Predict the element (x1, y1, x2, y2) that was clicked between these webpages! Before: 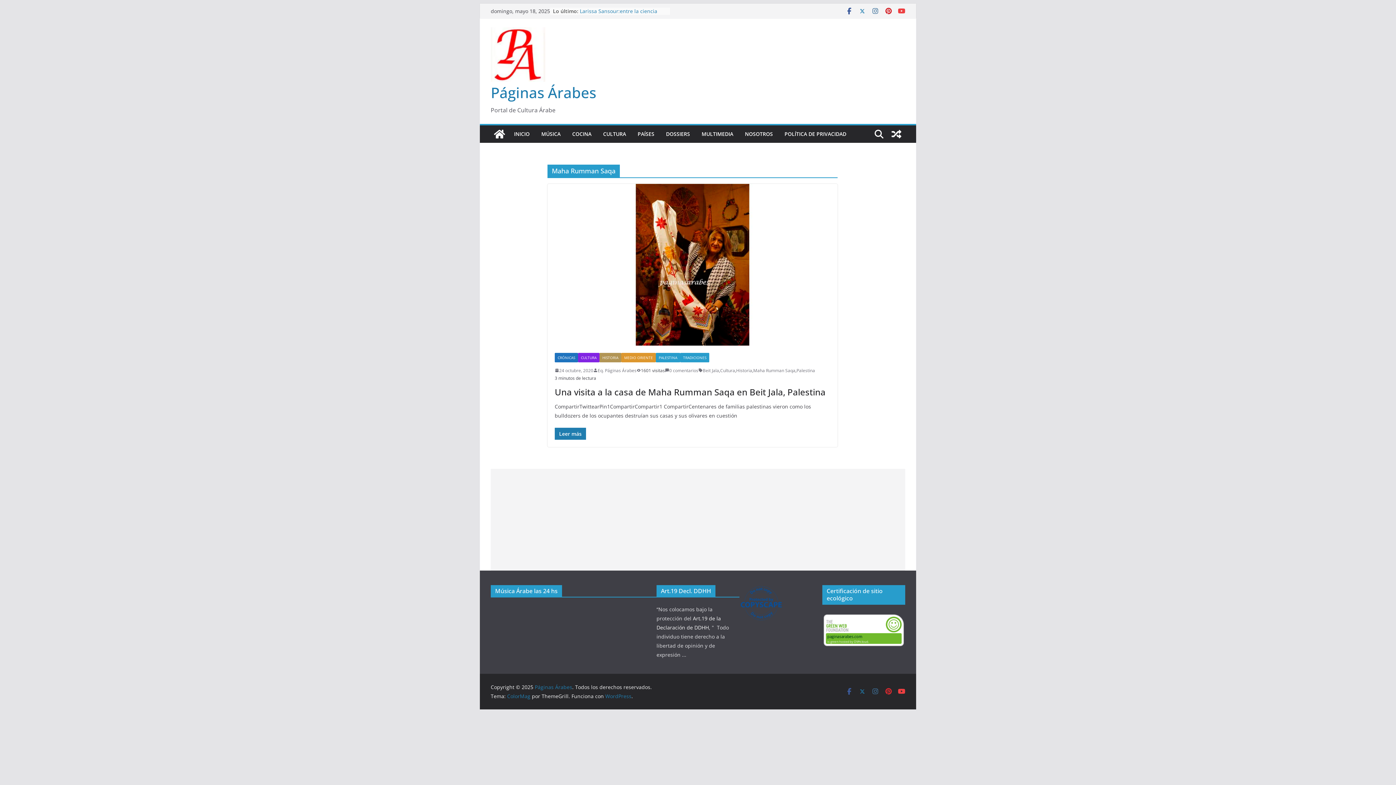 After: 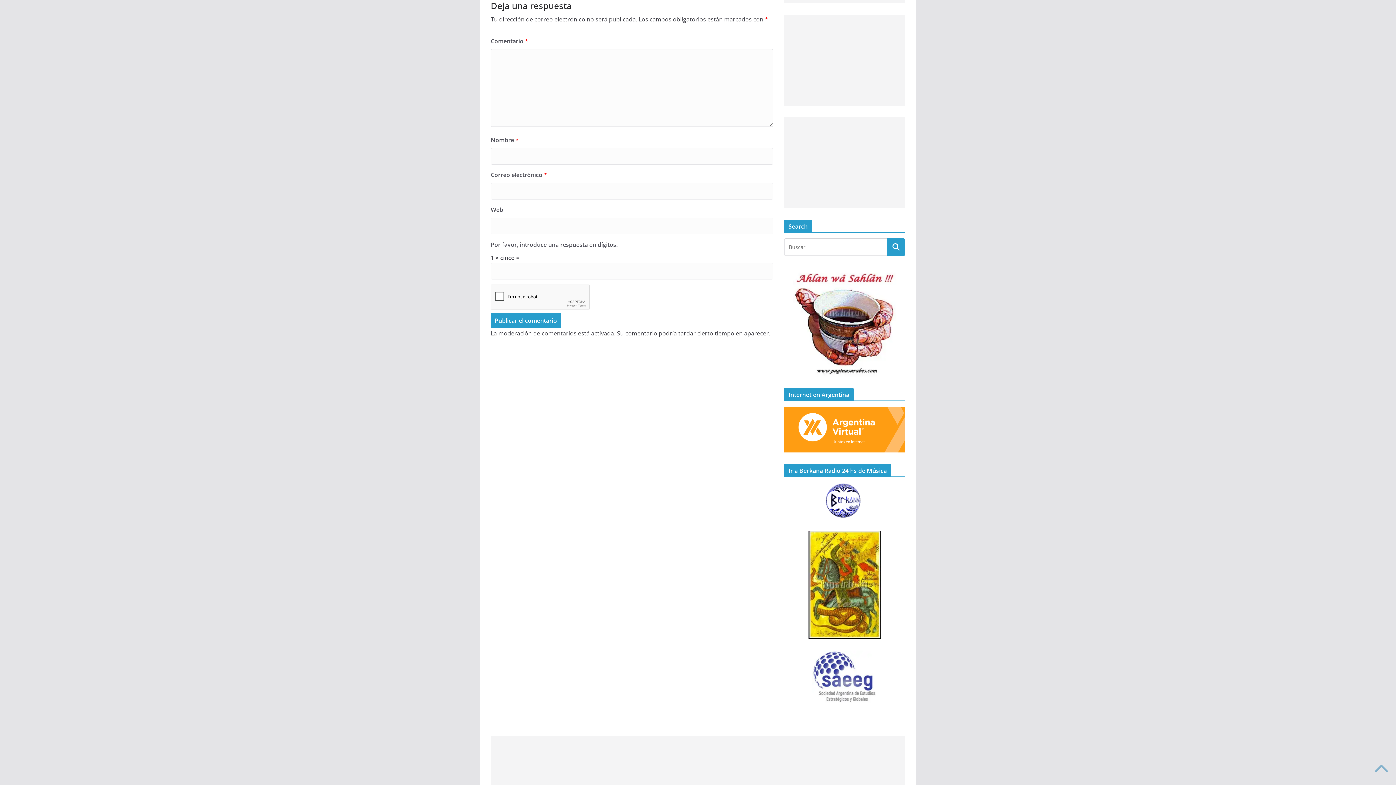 Action: bbox: (665, 366, 698, 374) label: 0 comentarios